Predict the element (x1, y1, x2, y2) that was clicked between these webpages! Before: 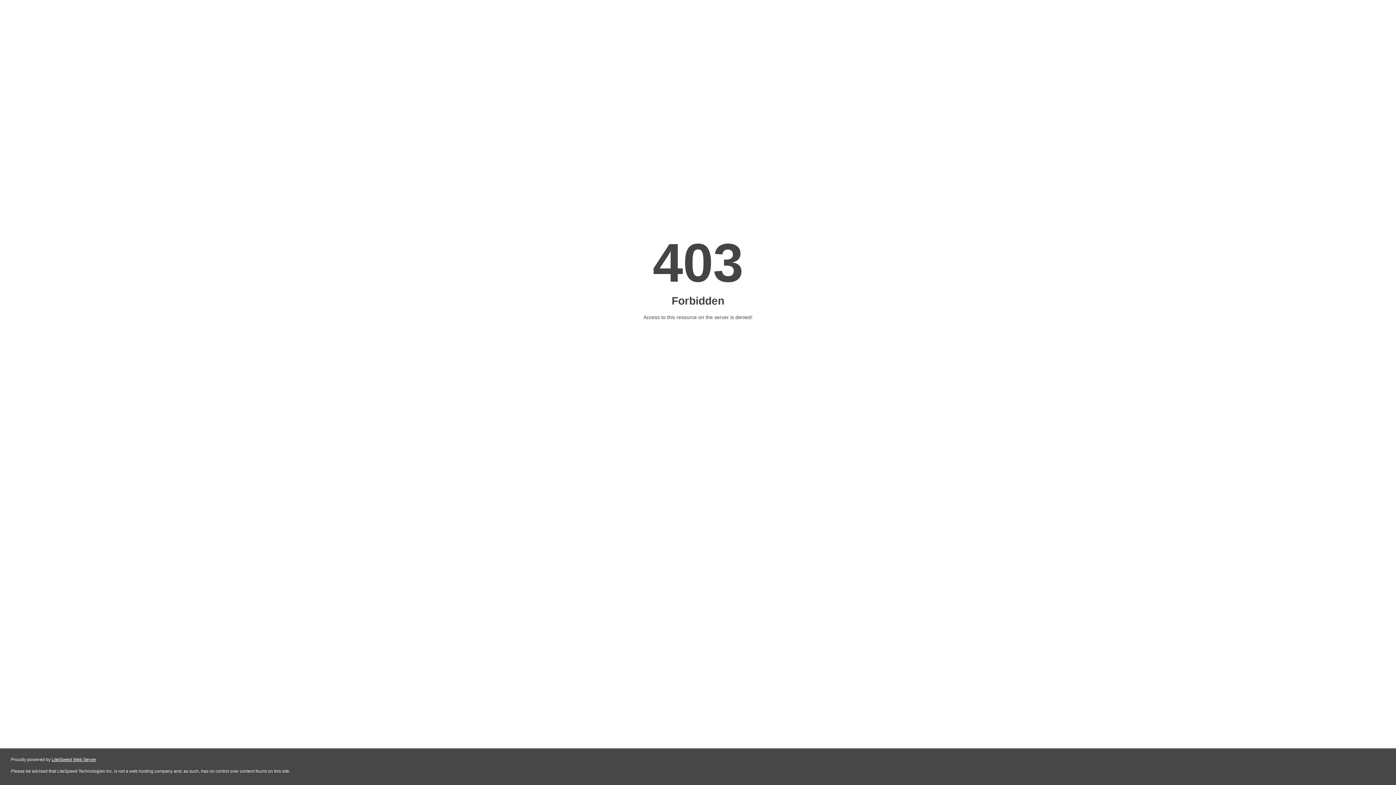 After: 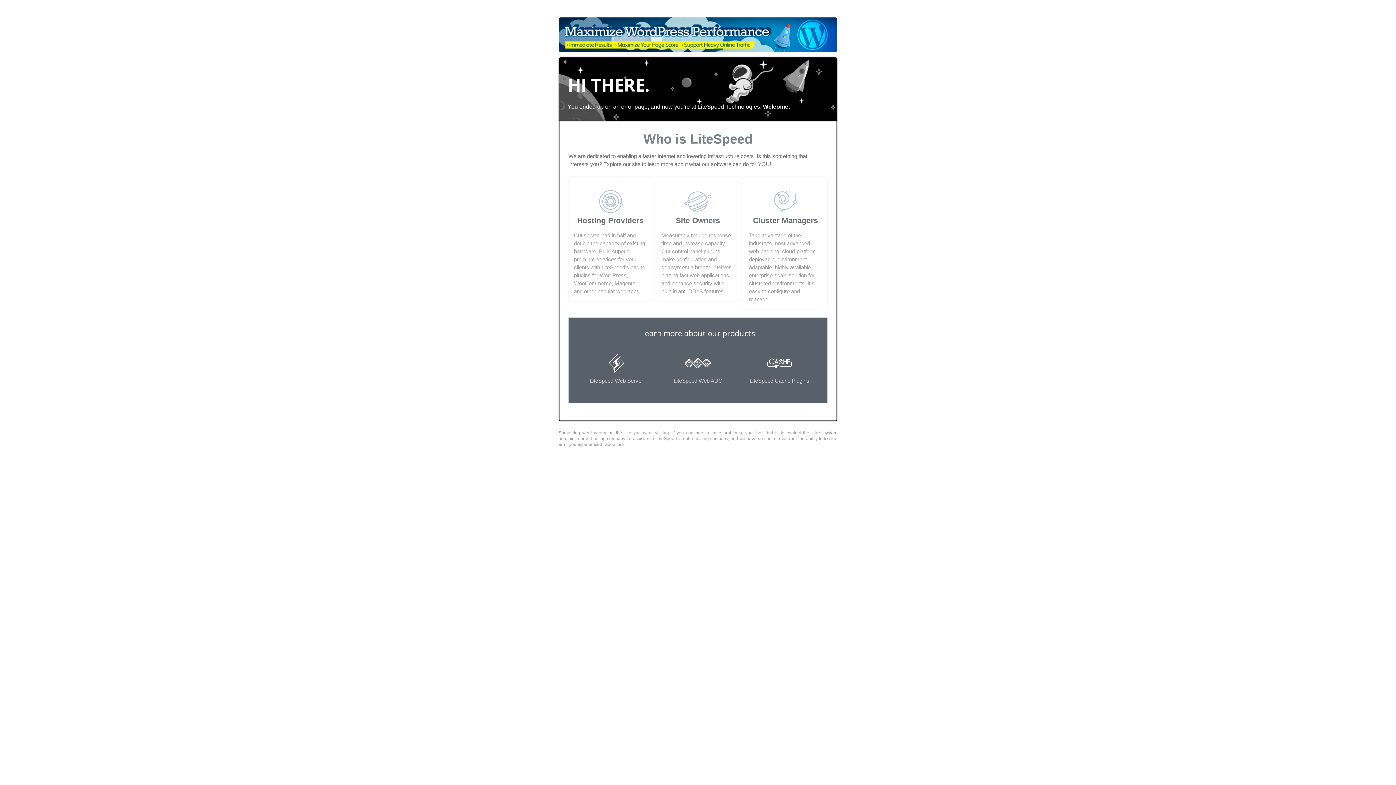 Action: bbox: (51, 757, 96, 762) label: LiteSpeed Web Server